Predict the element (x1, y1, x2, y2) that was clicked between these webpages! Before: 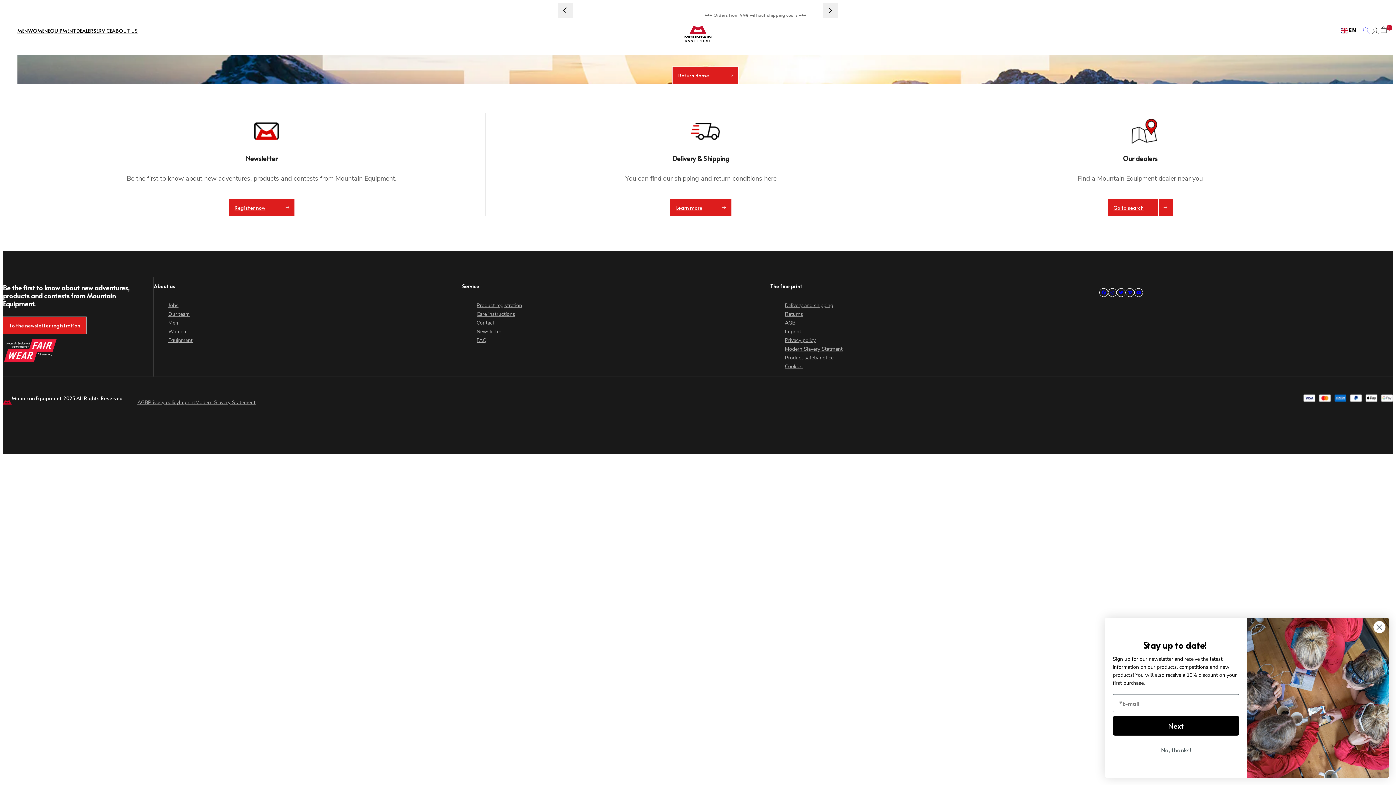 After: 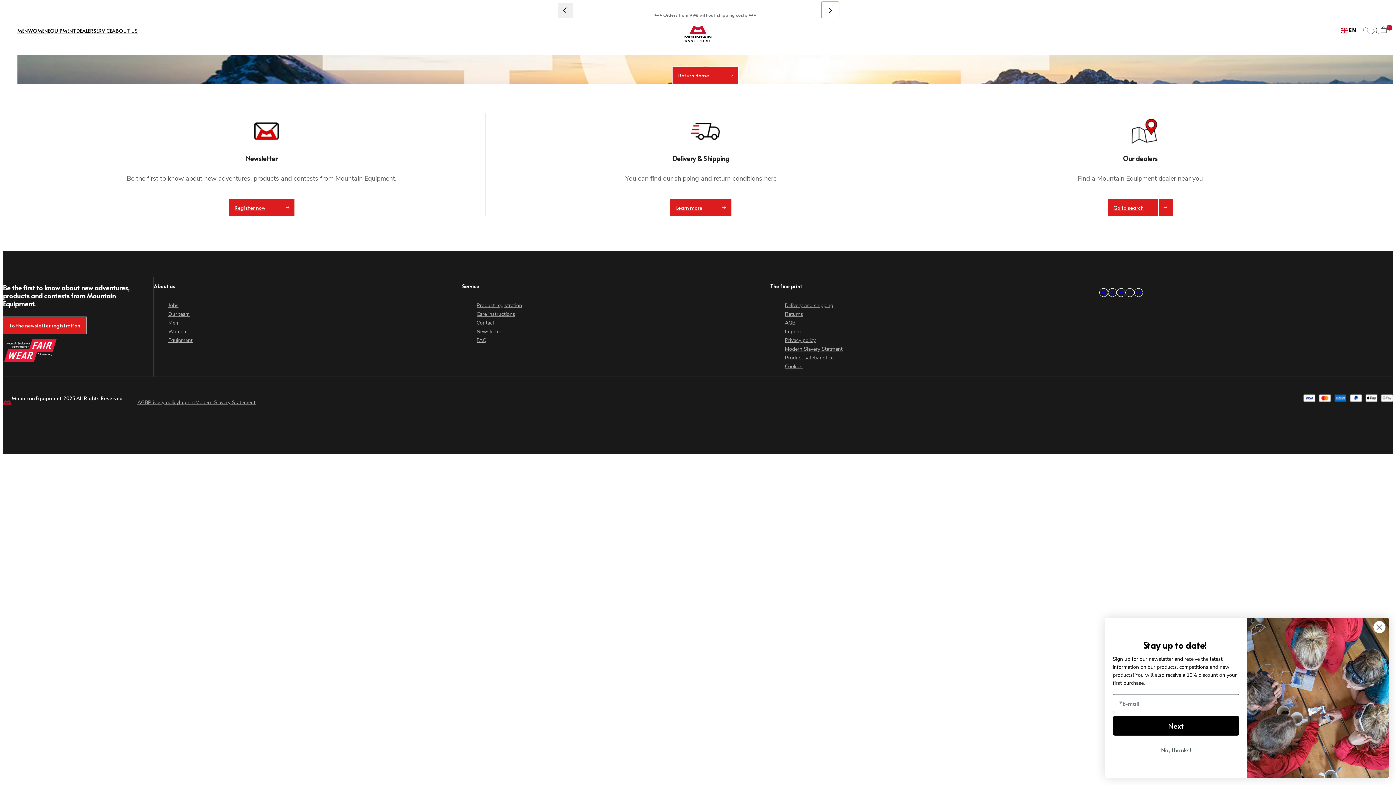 Action: label: Next slide bbox: (823, 3, 837, 17)